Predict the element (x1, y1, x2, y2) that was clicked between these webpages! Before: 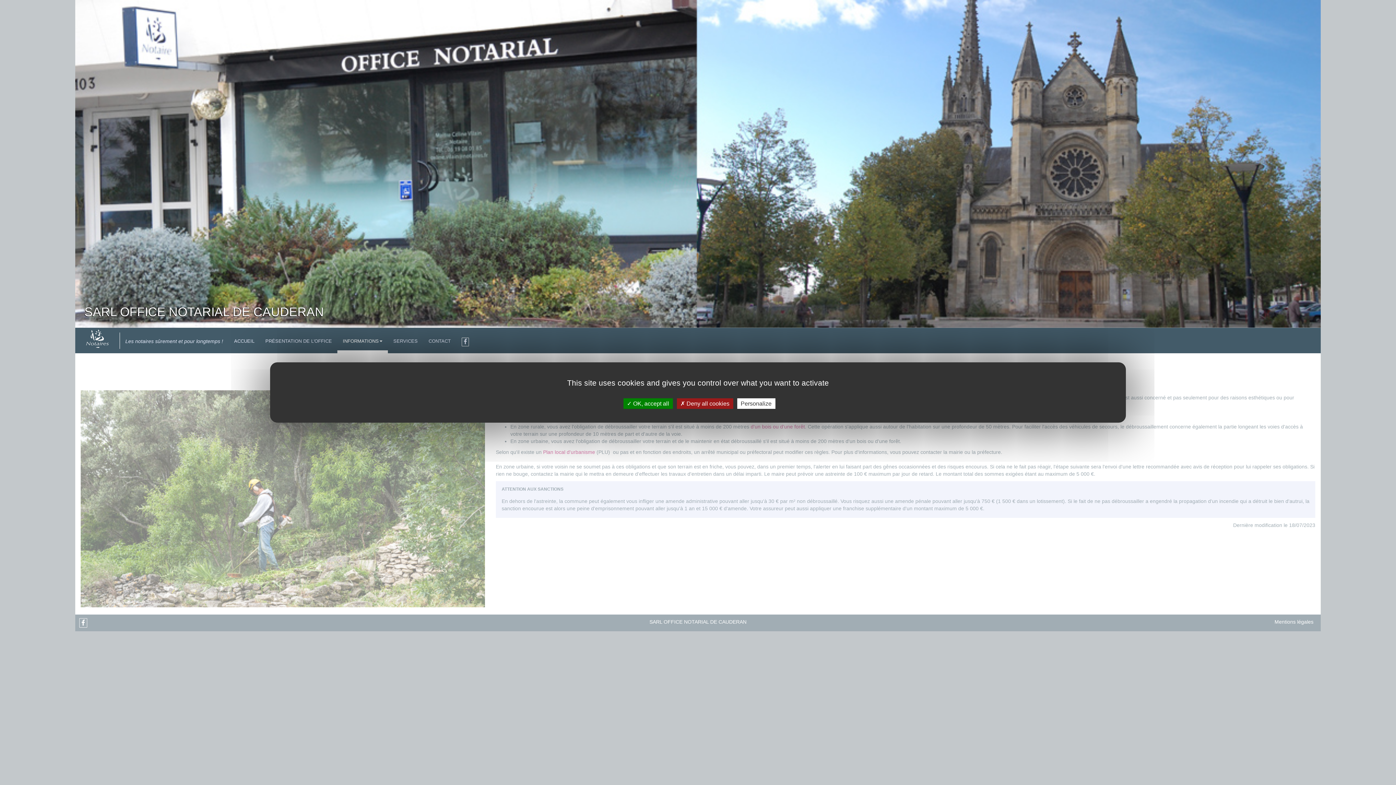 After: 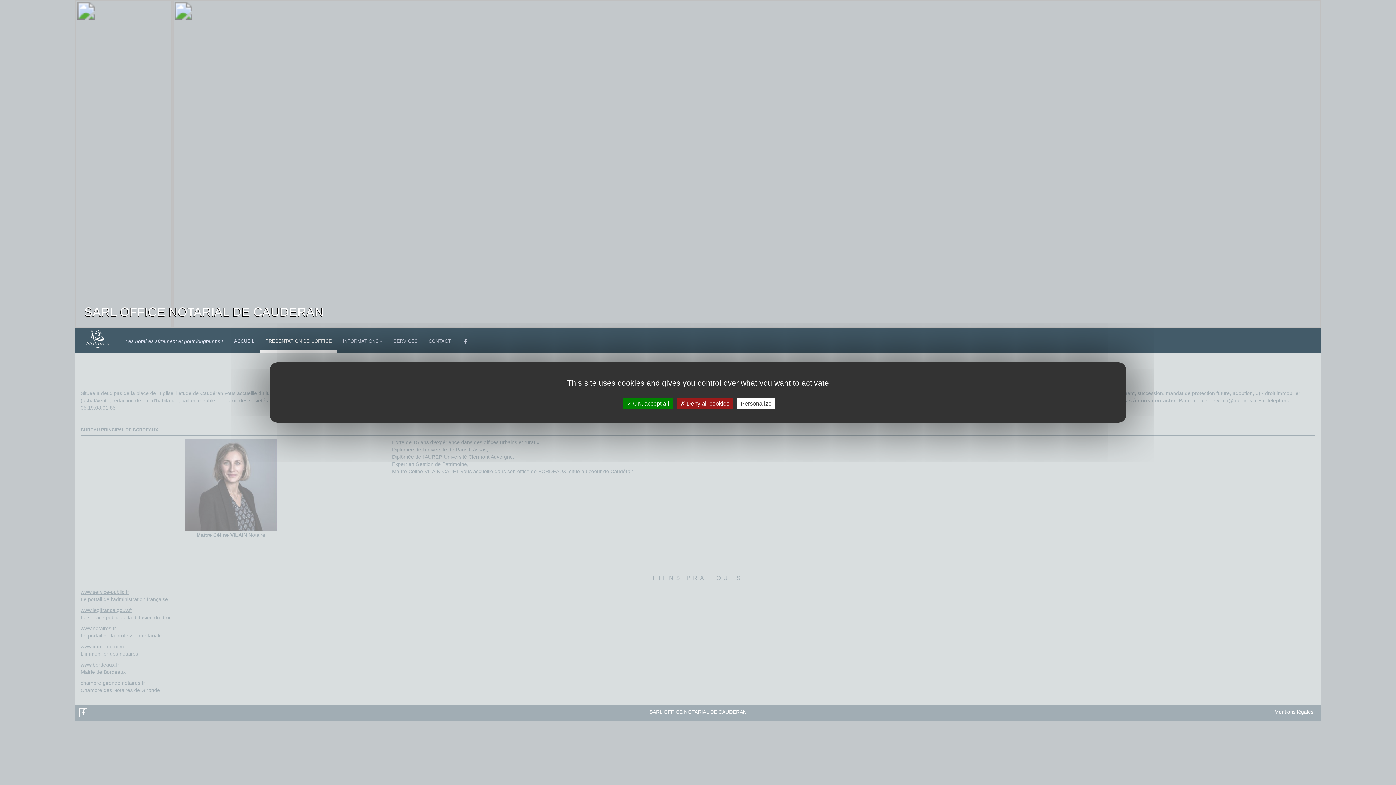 Action: bbox: (260, 332, 337, 350) label: PRÉSENTATION DE L'OFFICE